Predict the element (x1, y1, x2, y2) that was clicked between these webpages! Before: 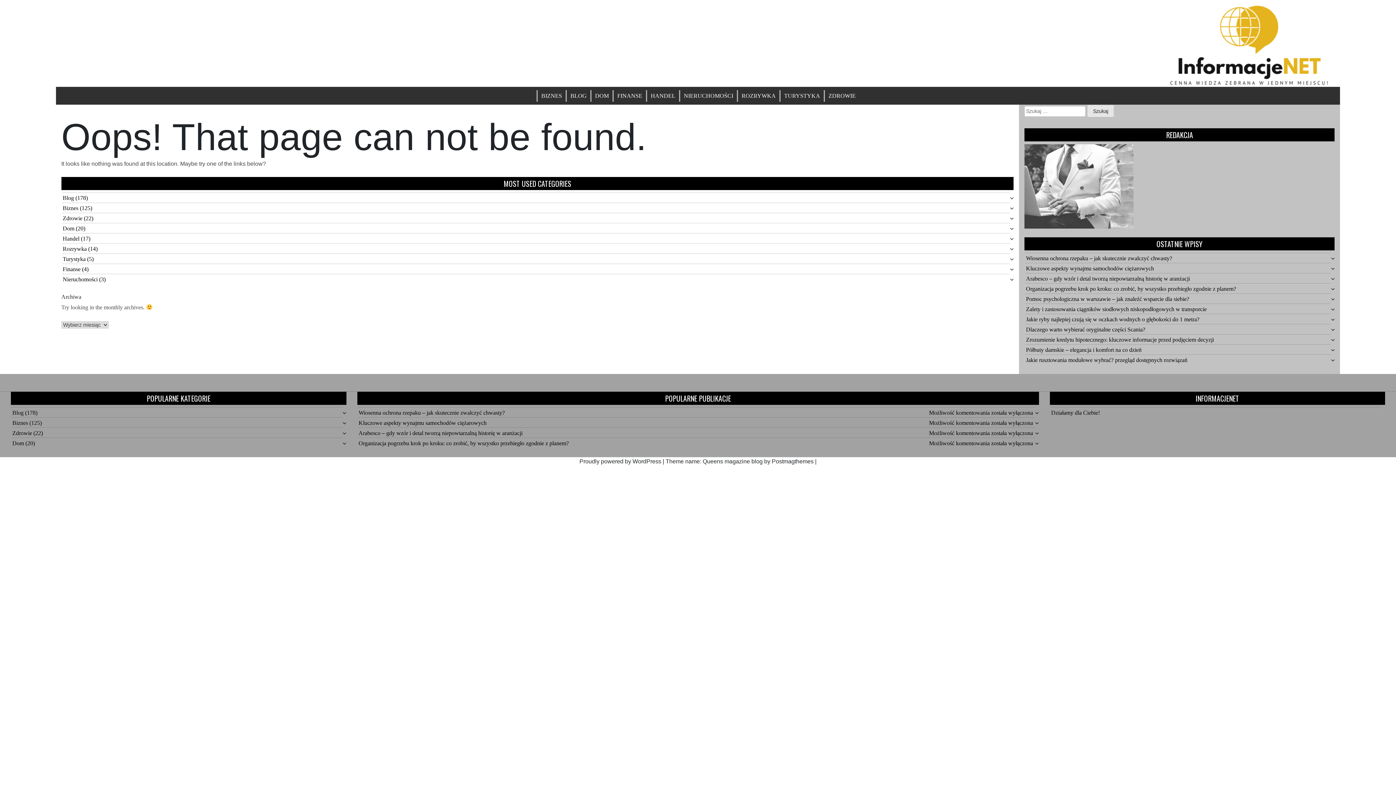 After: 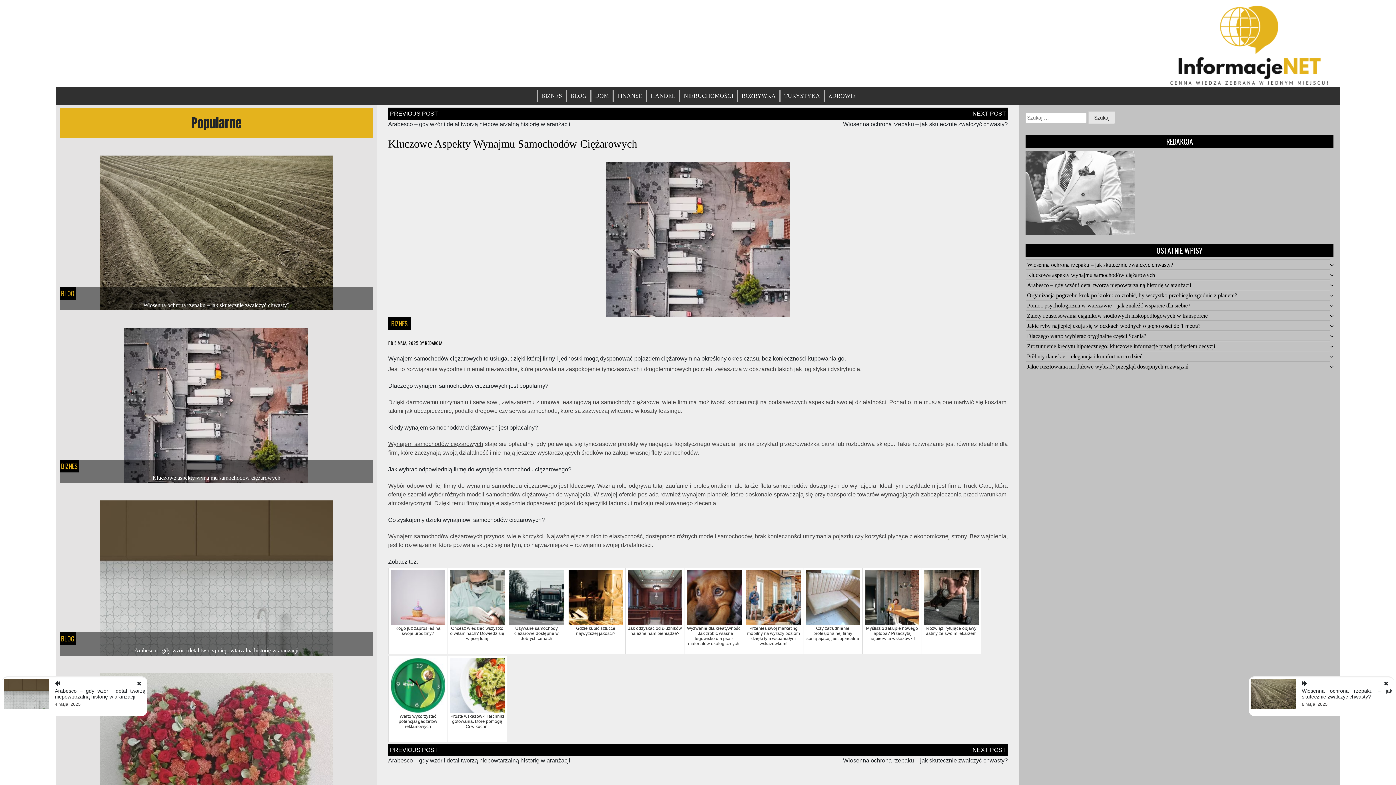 Action: label: Kluczowe aspekty wynajmu samochodów ciężarowych bbox: (1026, 265, 1154, 271)